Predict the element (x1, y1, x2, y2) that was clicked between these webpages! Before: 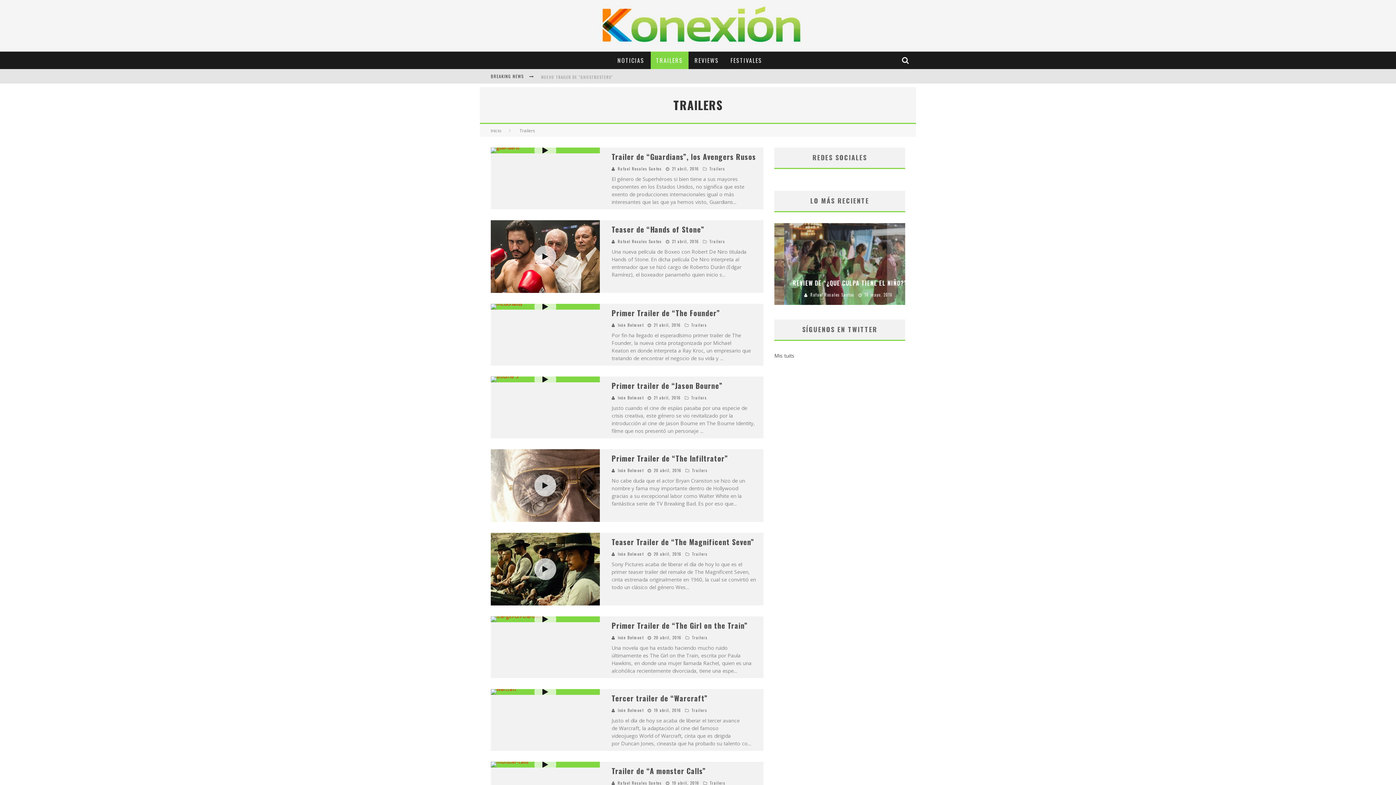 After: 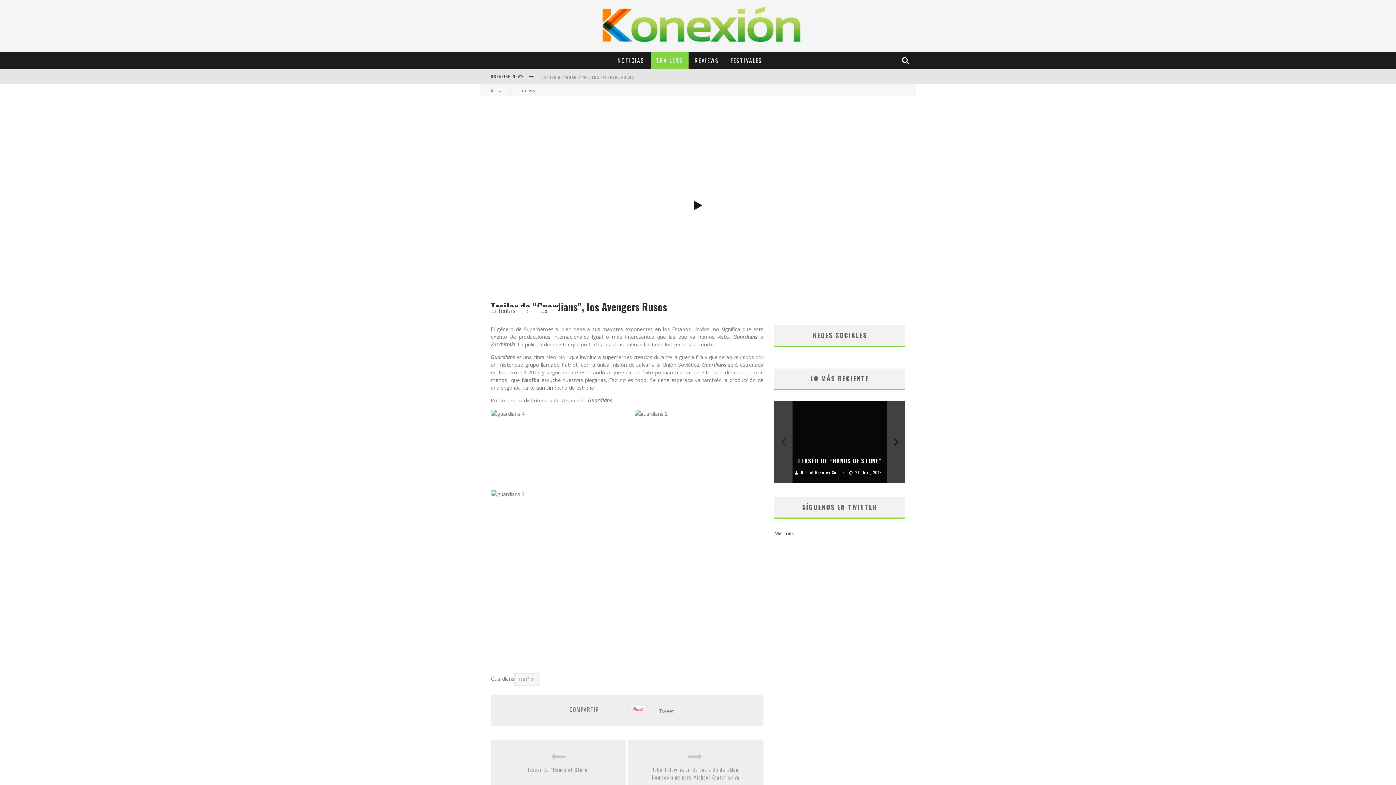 Action: bbox: (490, 147, 600, 153)